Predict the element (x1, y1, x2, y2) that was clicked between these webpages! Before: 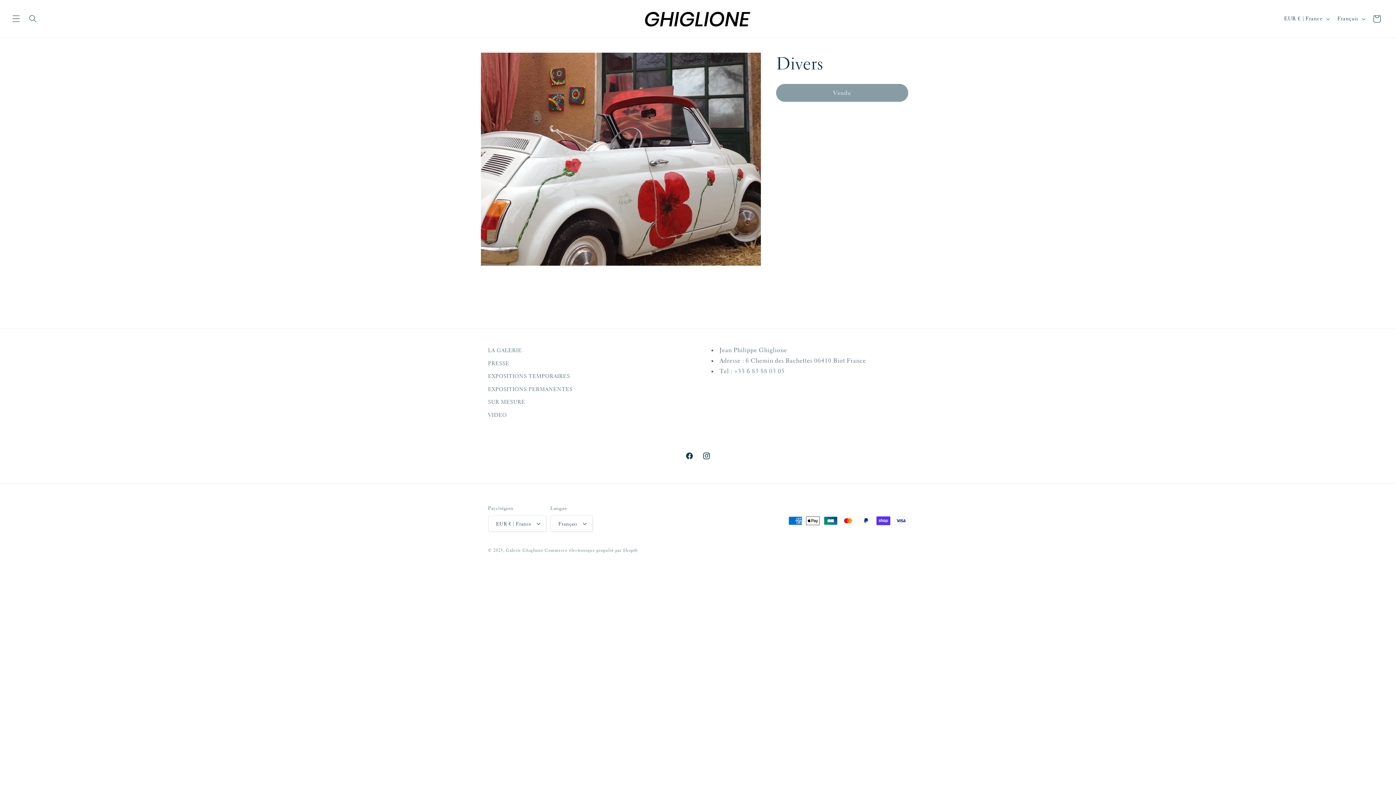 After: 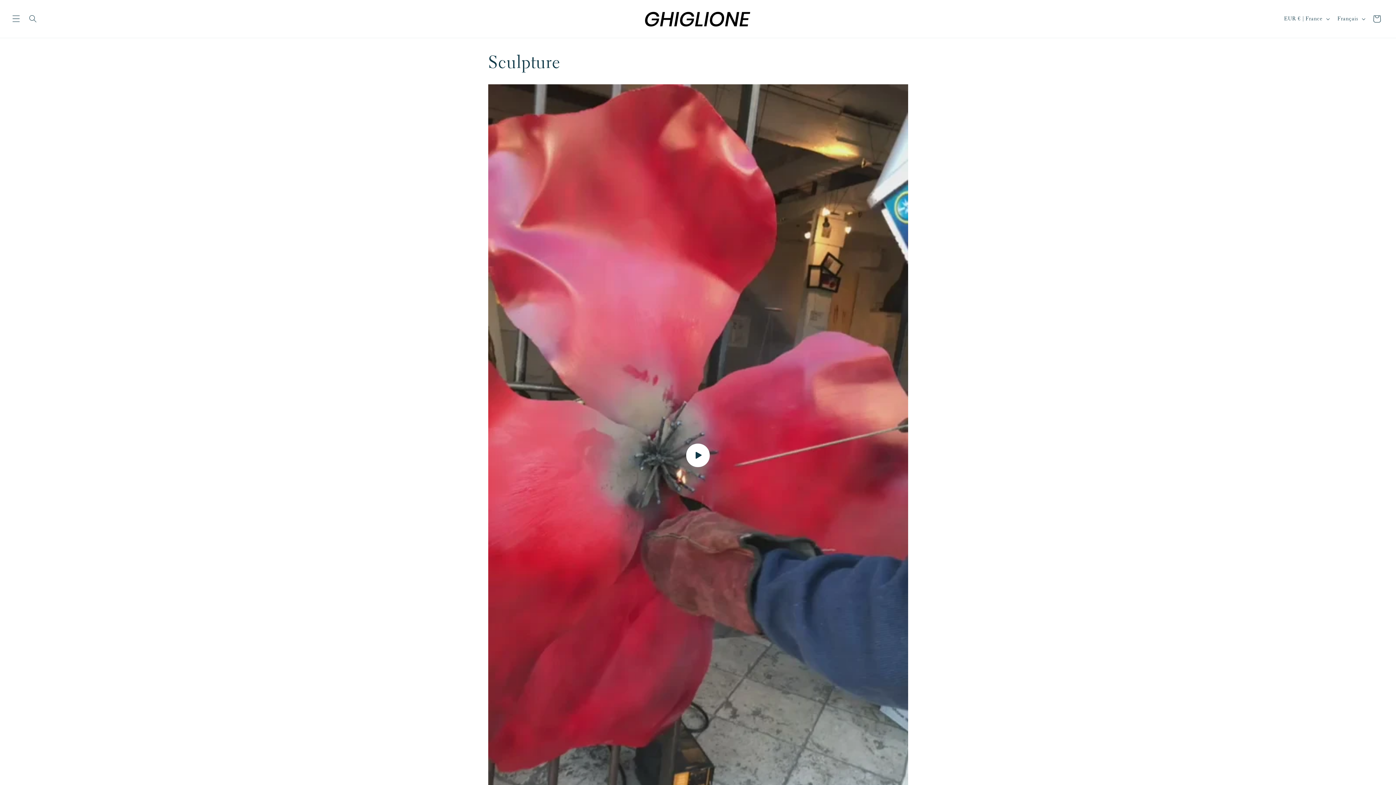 Action: bbox: (488, 408, 507, 421) label: VIDEO